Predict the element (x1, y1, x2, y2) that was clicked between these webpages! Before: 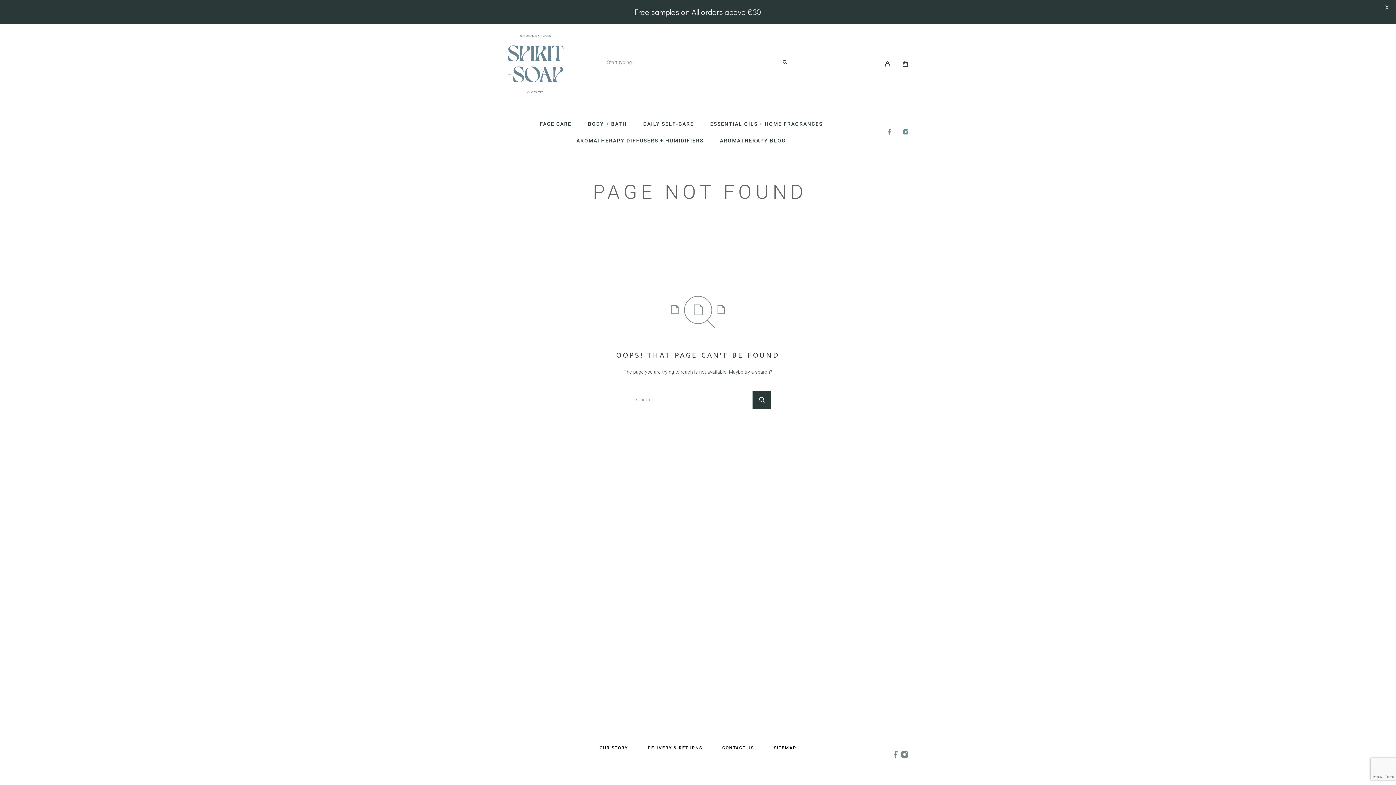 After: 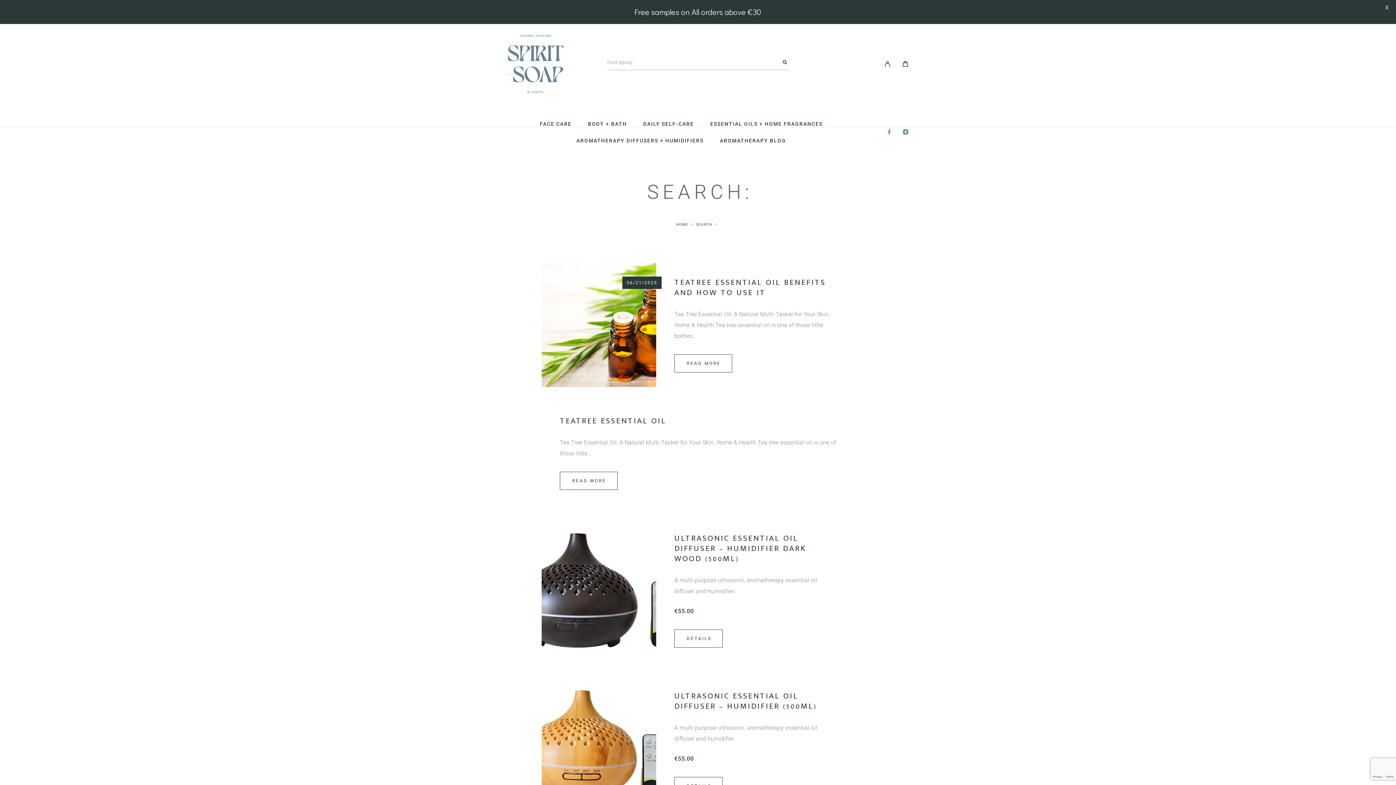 Action: bbox: (752, 391, 770, 409)